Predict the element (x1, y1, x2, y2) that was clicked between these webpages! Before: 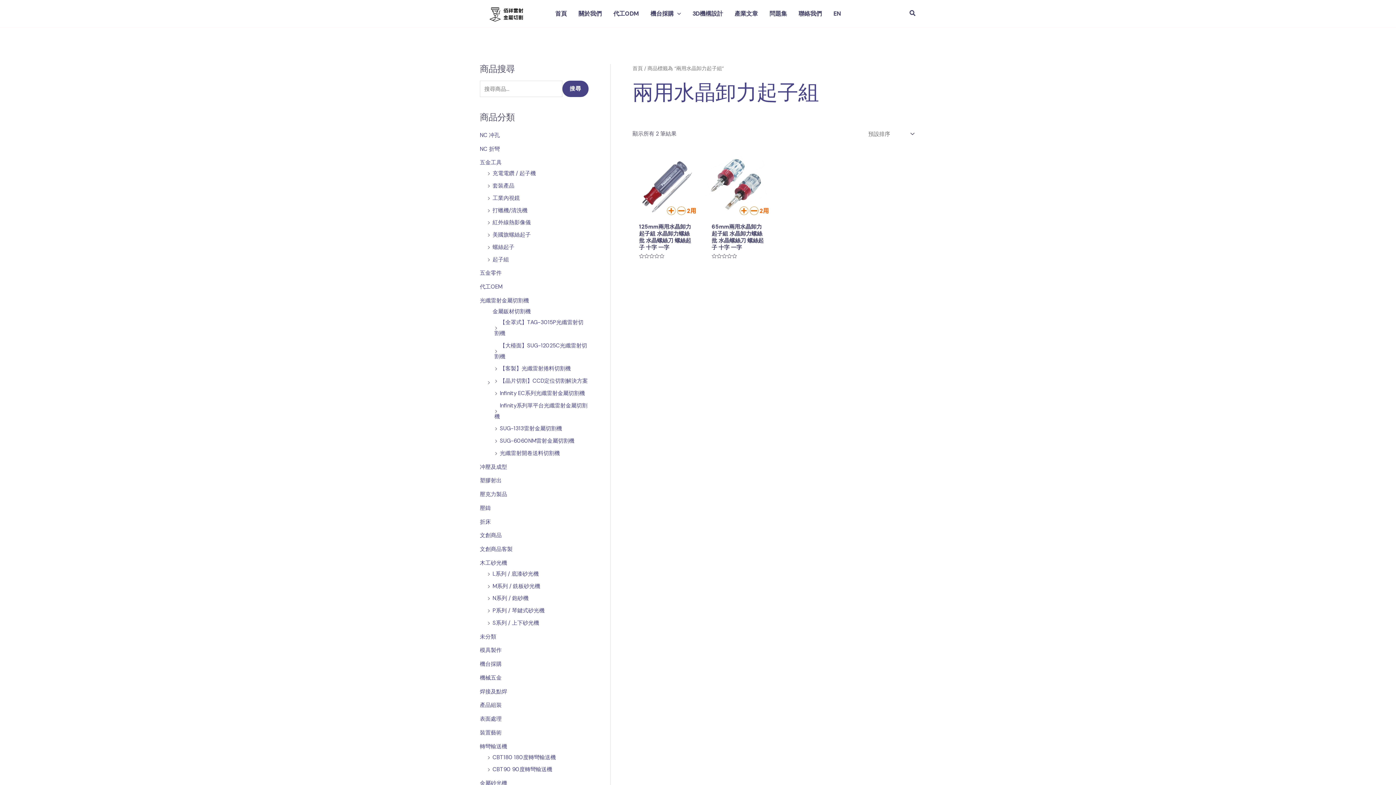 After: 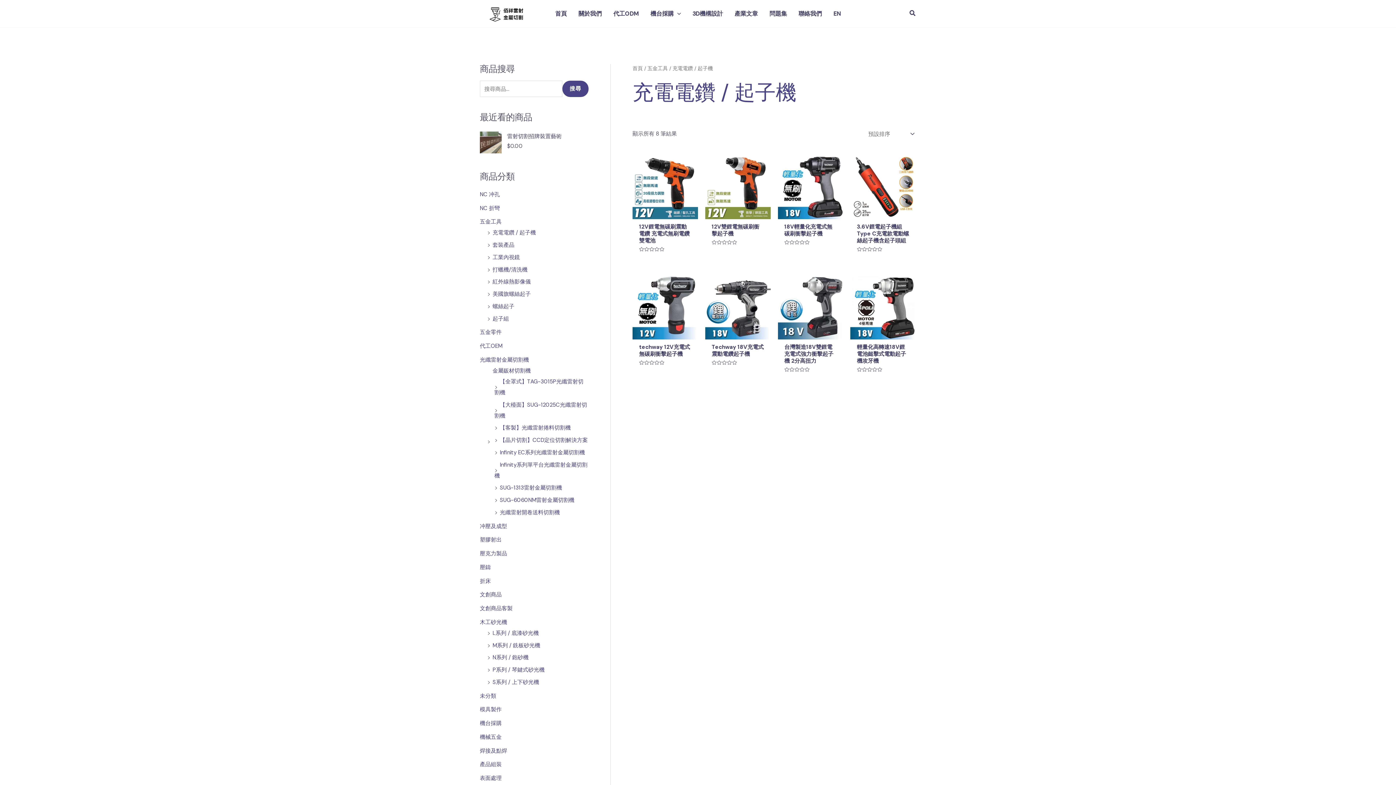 Action: bbox: (492, 169, 536, 177) label: 充電電鑽 / 起子機